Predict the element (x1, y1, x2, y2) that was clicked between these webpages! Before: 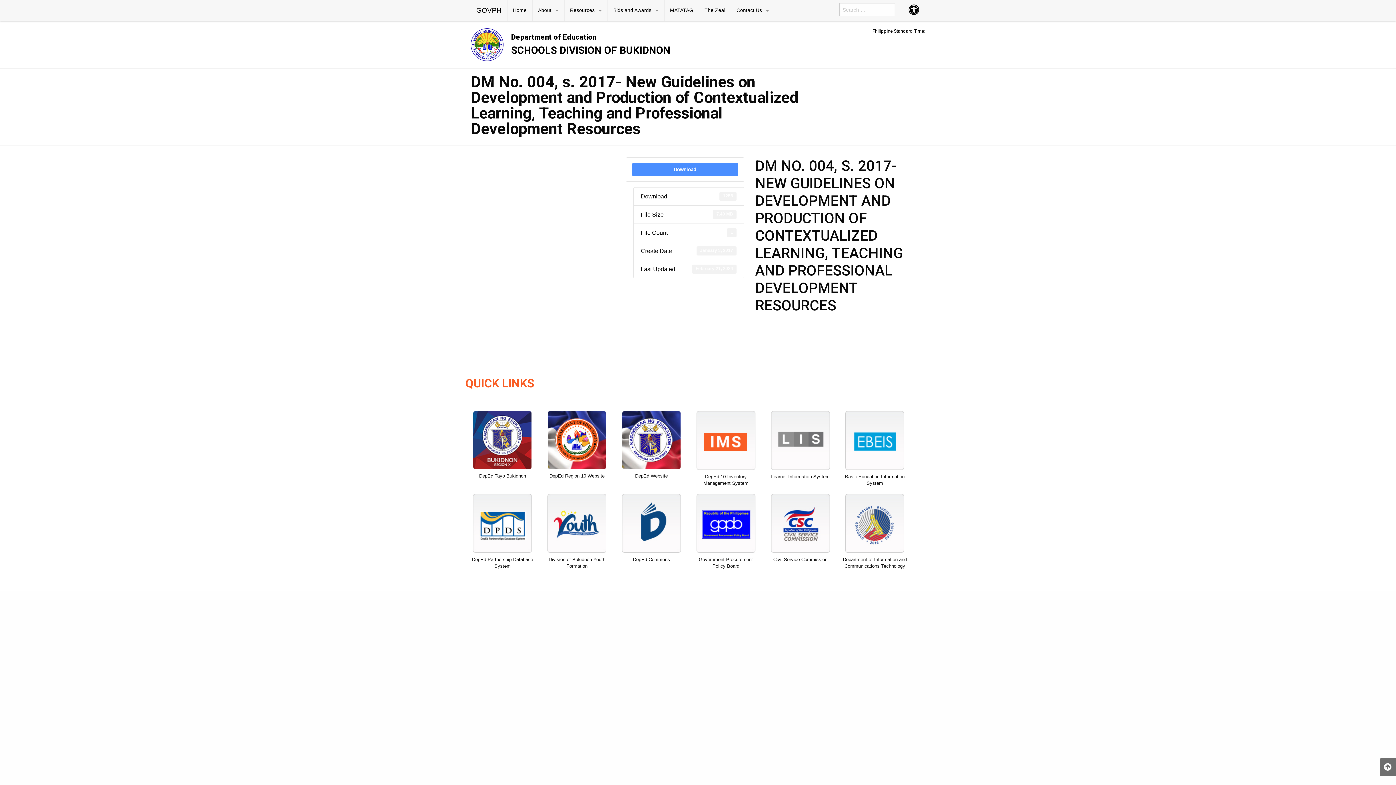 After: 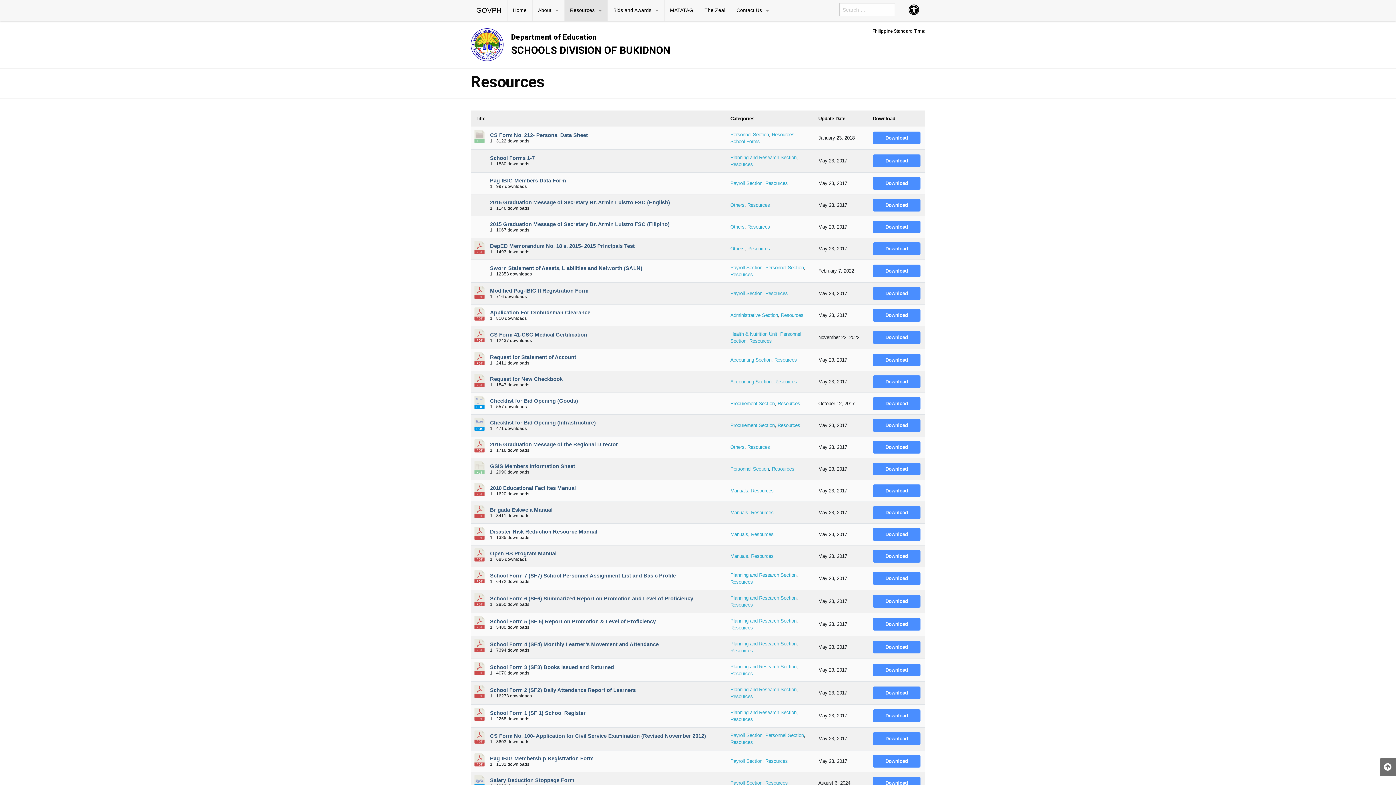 Action: bbox: (564, 0, 607, 21) label: Resources